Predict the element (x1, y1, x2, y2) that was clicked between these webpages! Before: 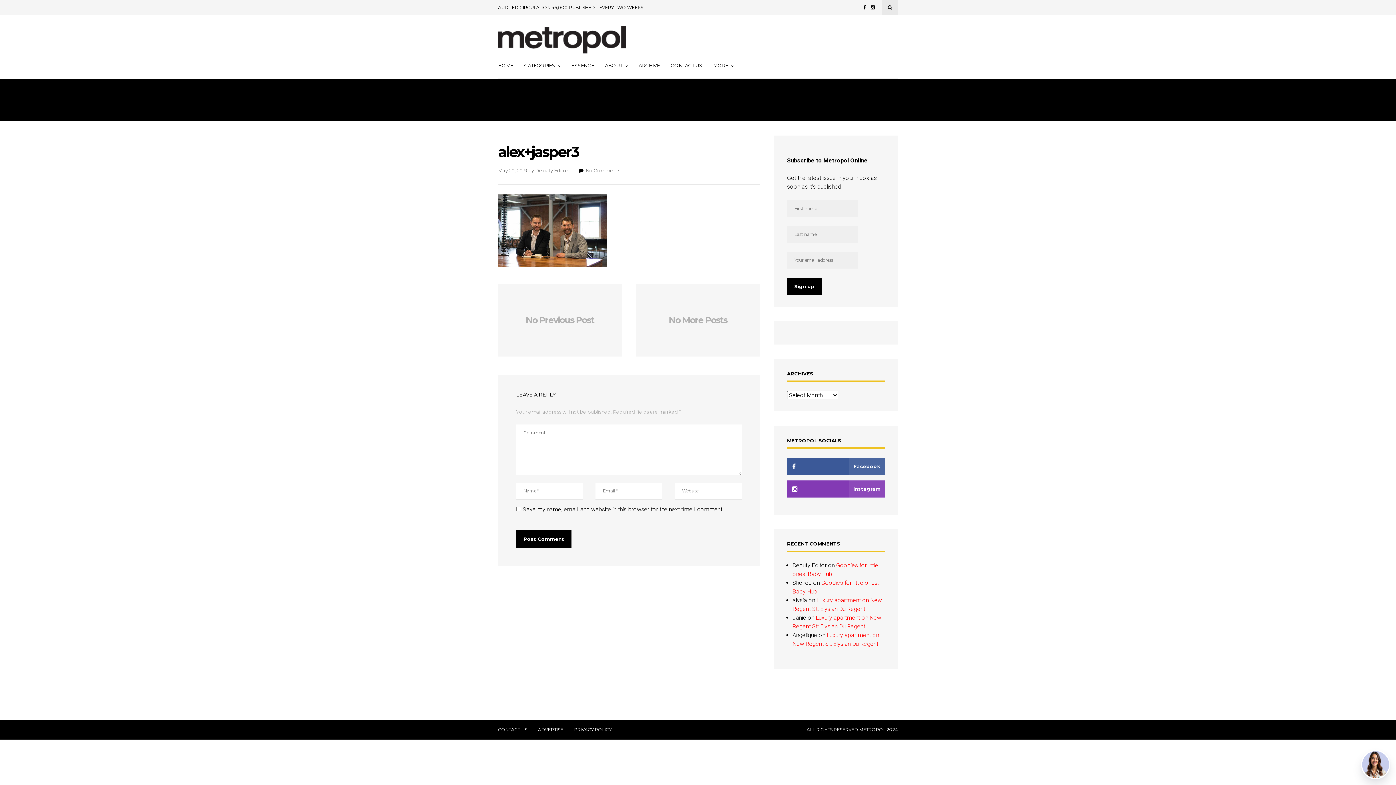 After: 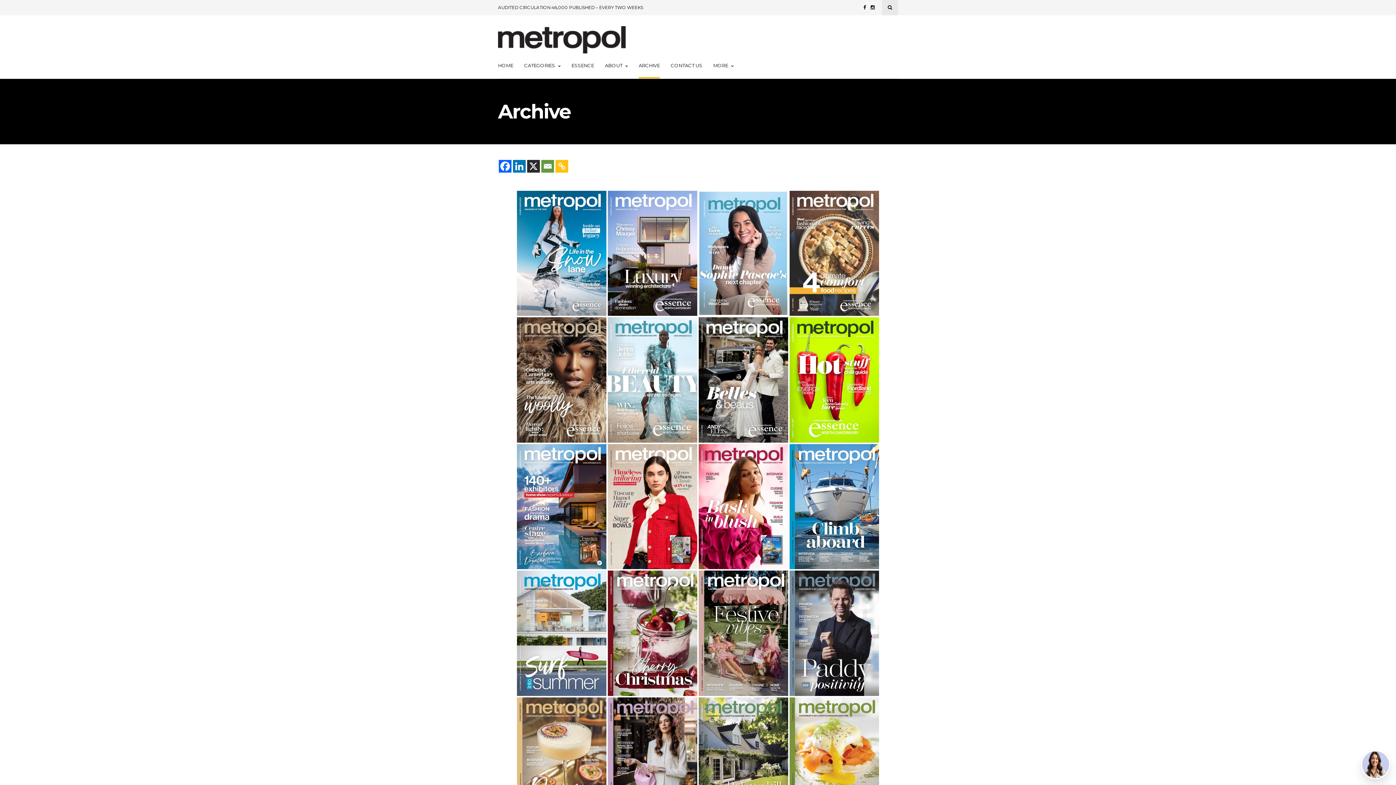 Action: bbox: (638, 53, 660, 78) label: ARCHIVE